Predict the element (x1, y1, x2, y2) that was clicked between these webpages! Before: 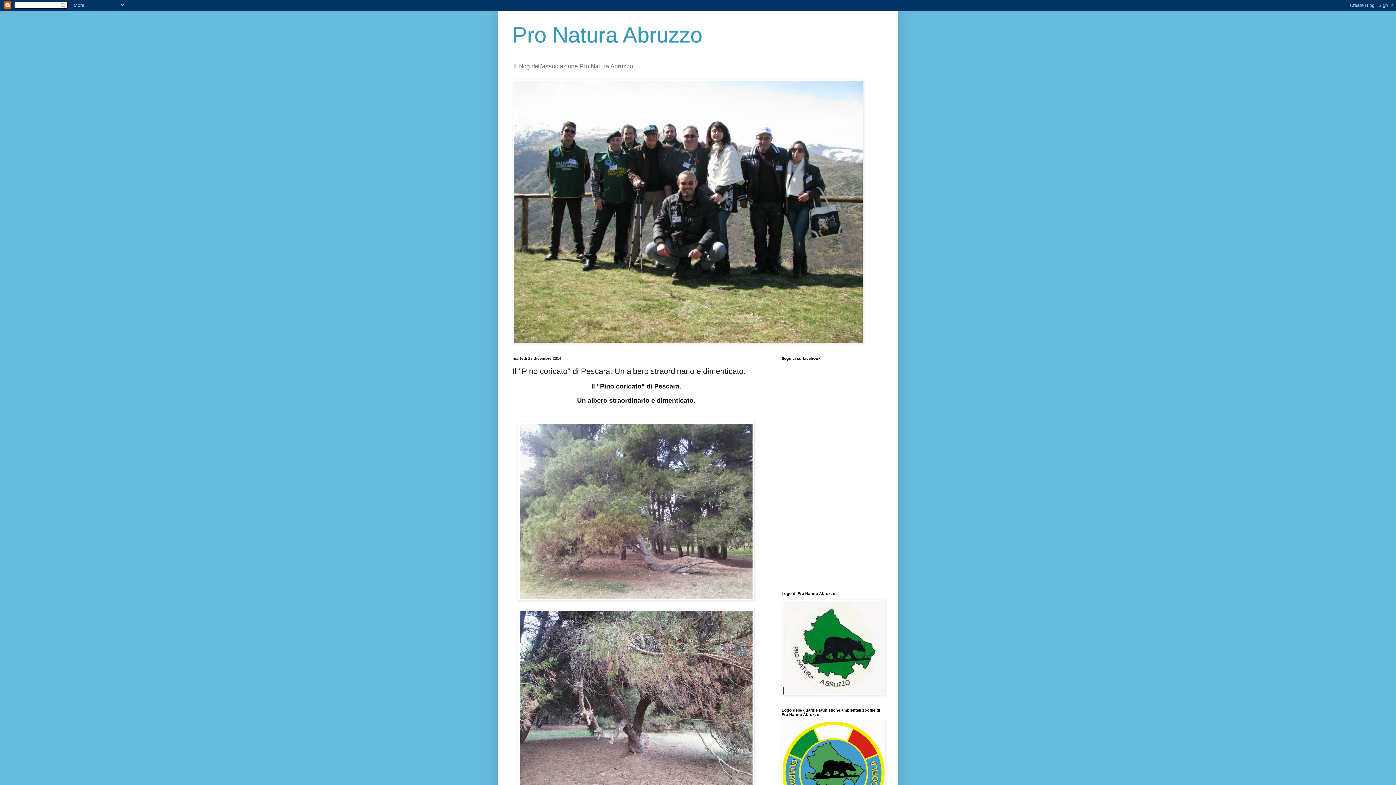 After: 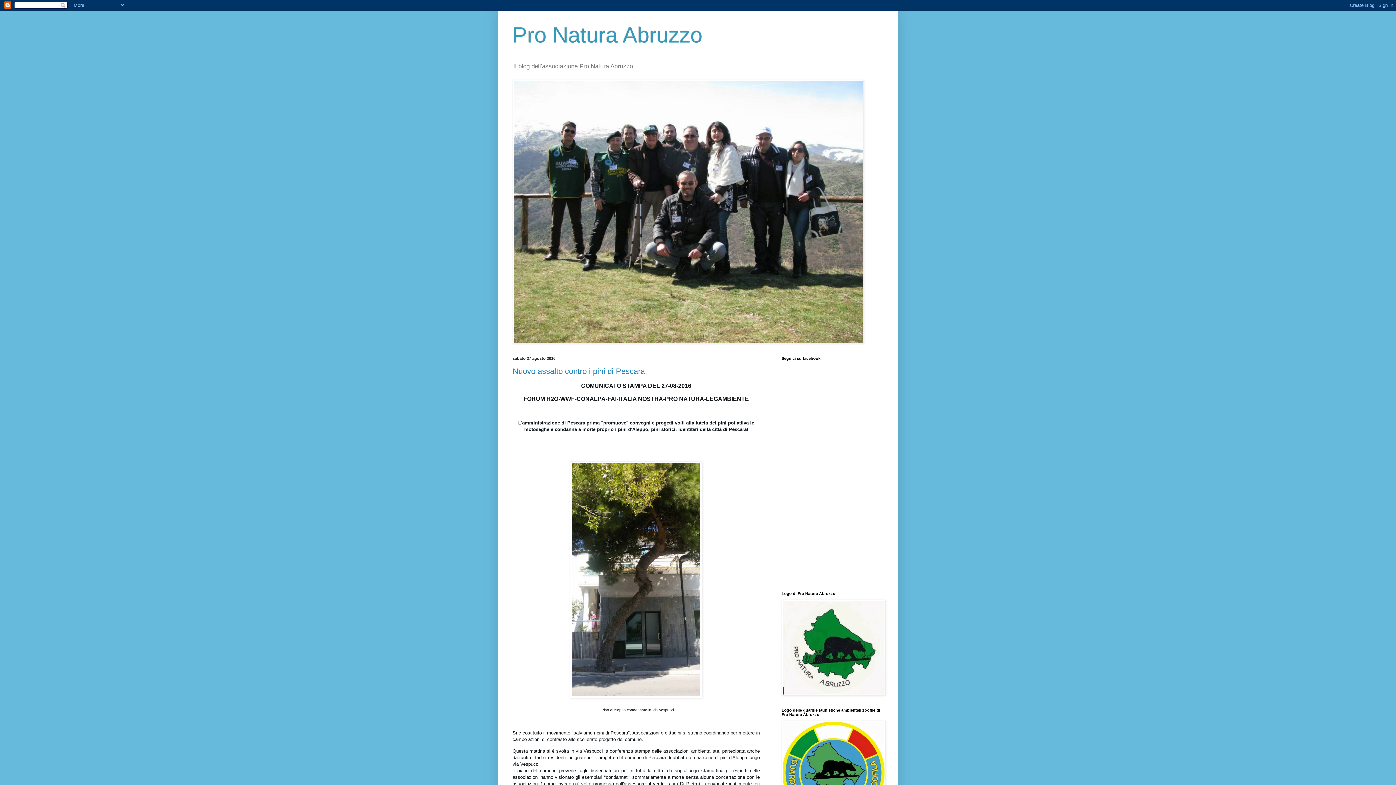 Action: label: Pro Natura Abruzzo bbox: (512, 22, 702, 47)